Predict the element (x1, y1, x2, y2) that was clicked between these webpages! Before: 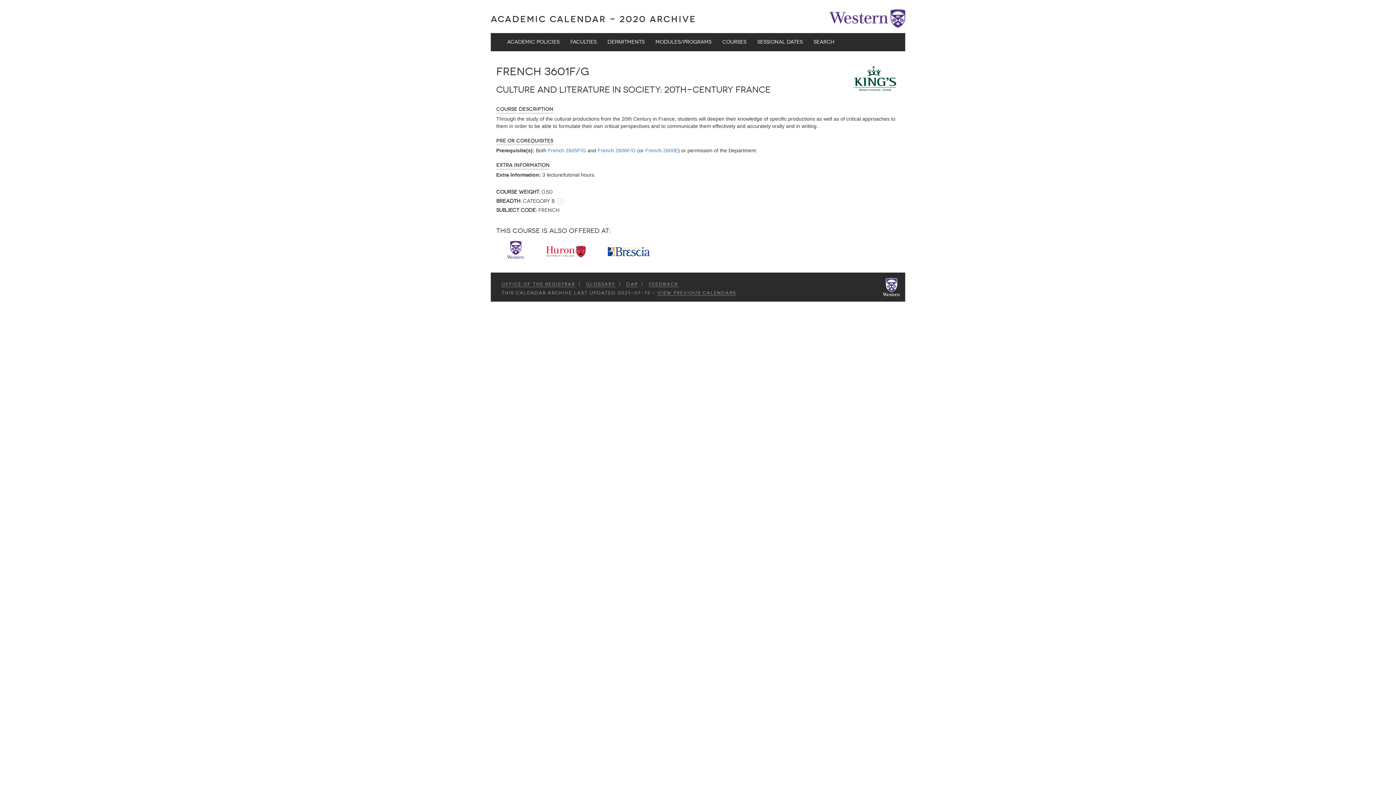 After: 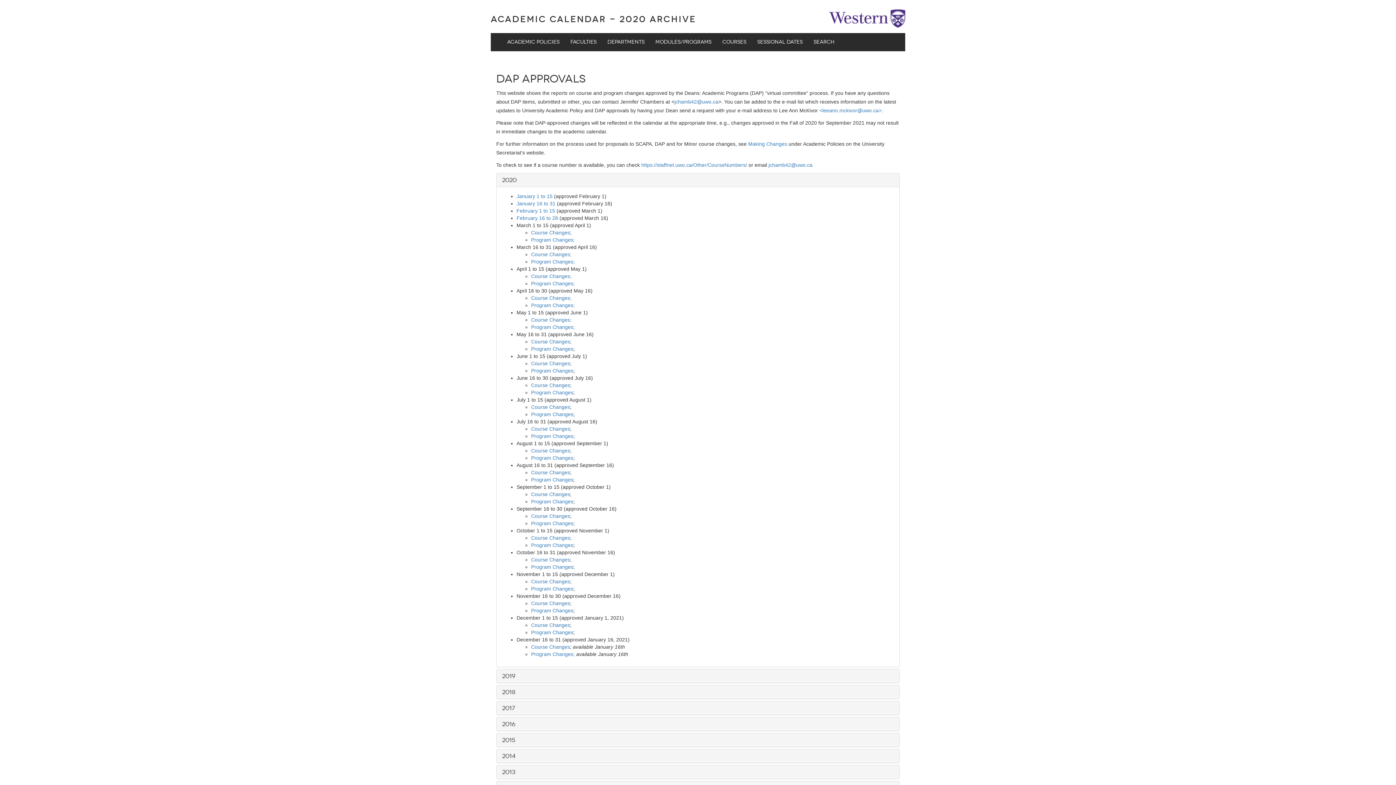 Action: label: DAP bbox: (626, 281, 638, 287)